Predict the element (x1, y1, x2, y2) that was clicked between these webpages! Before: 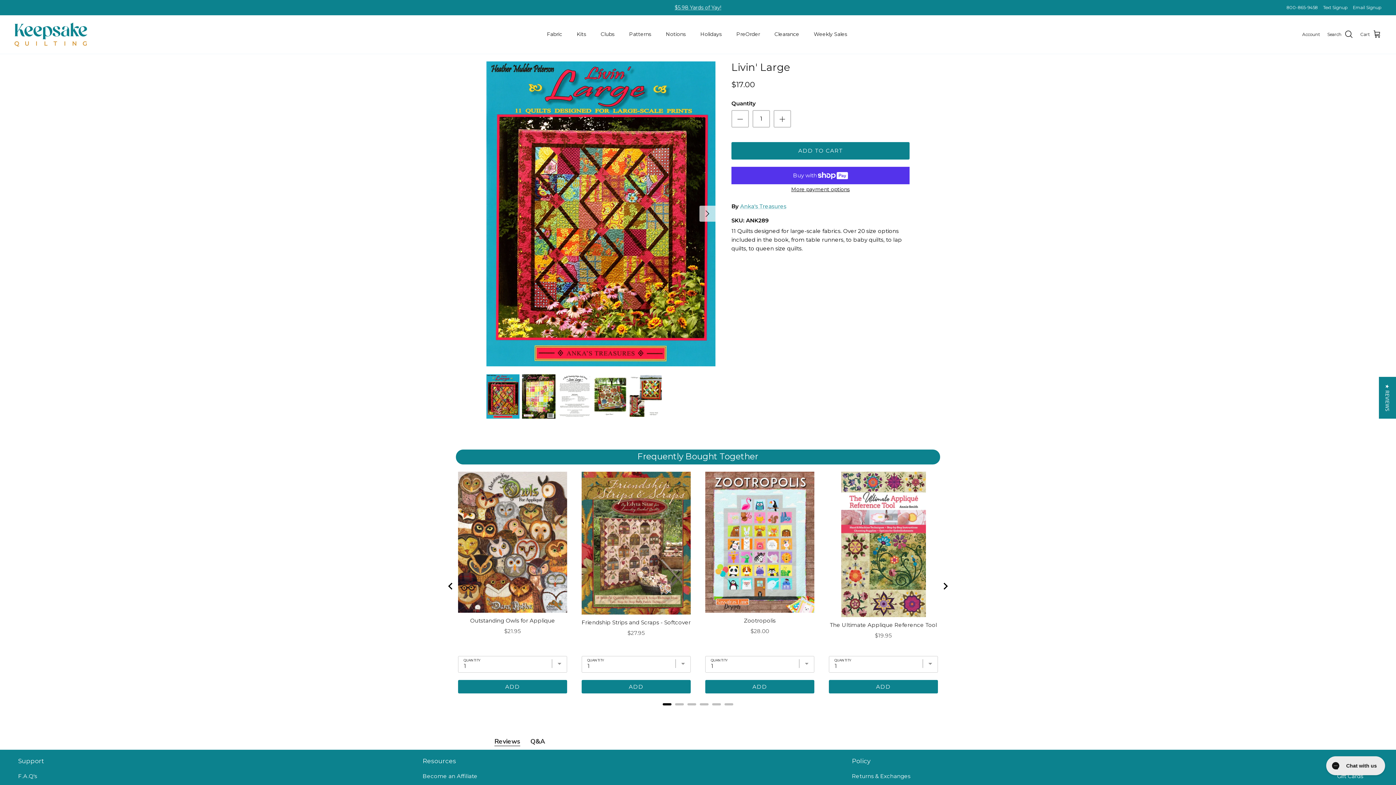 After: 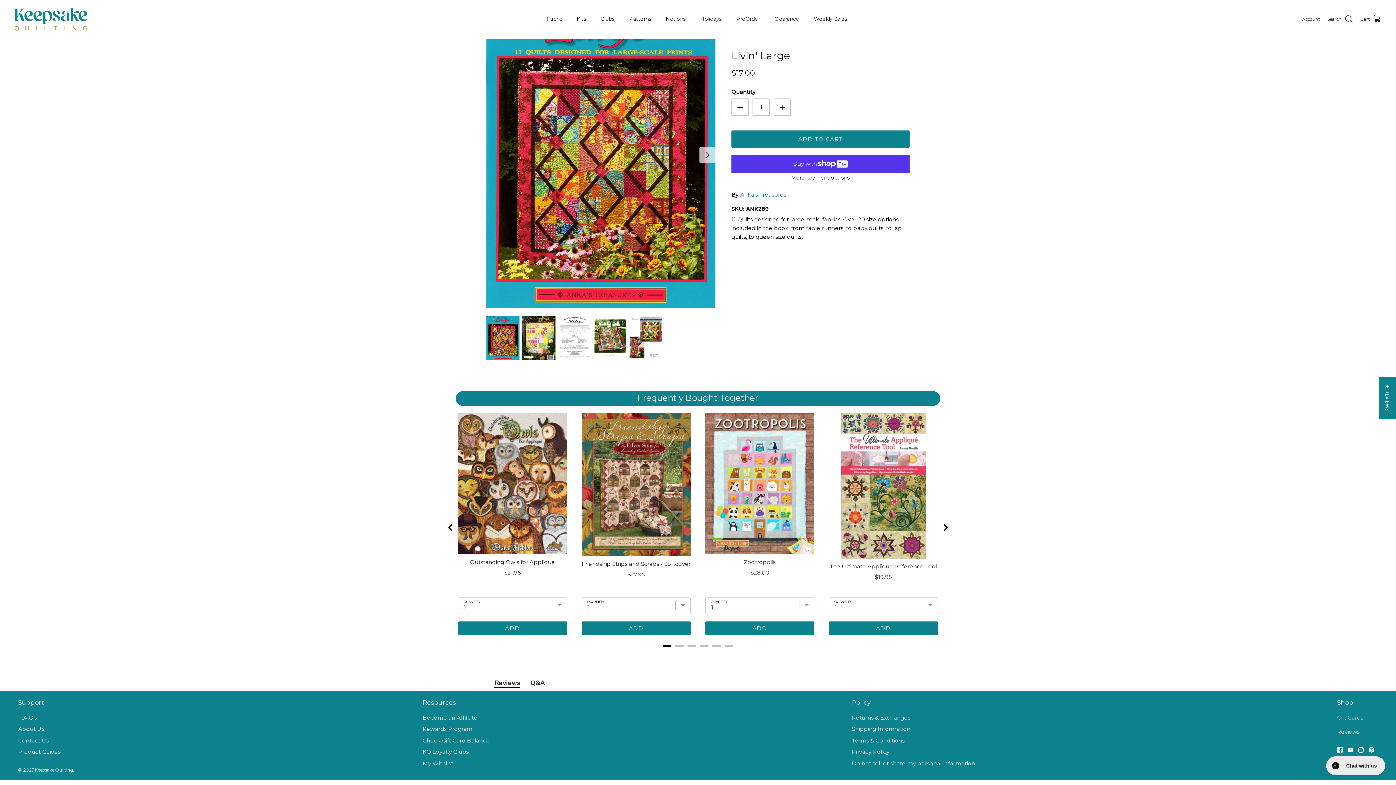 Action: label: Gift Cards bbox: (1337, 772, 1363, 779)